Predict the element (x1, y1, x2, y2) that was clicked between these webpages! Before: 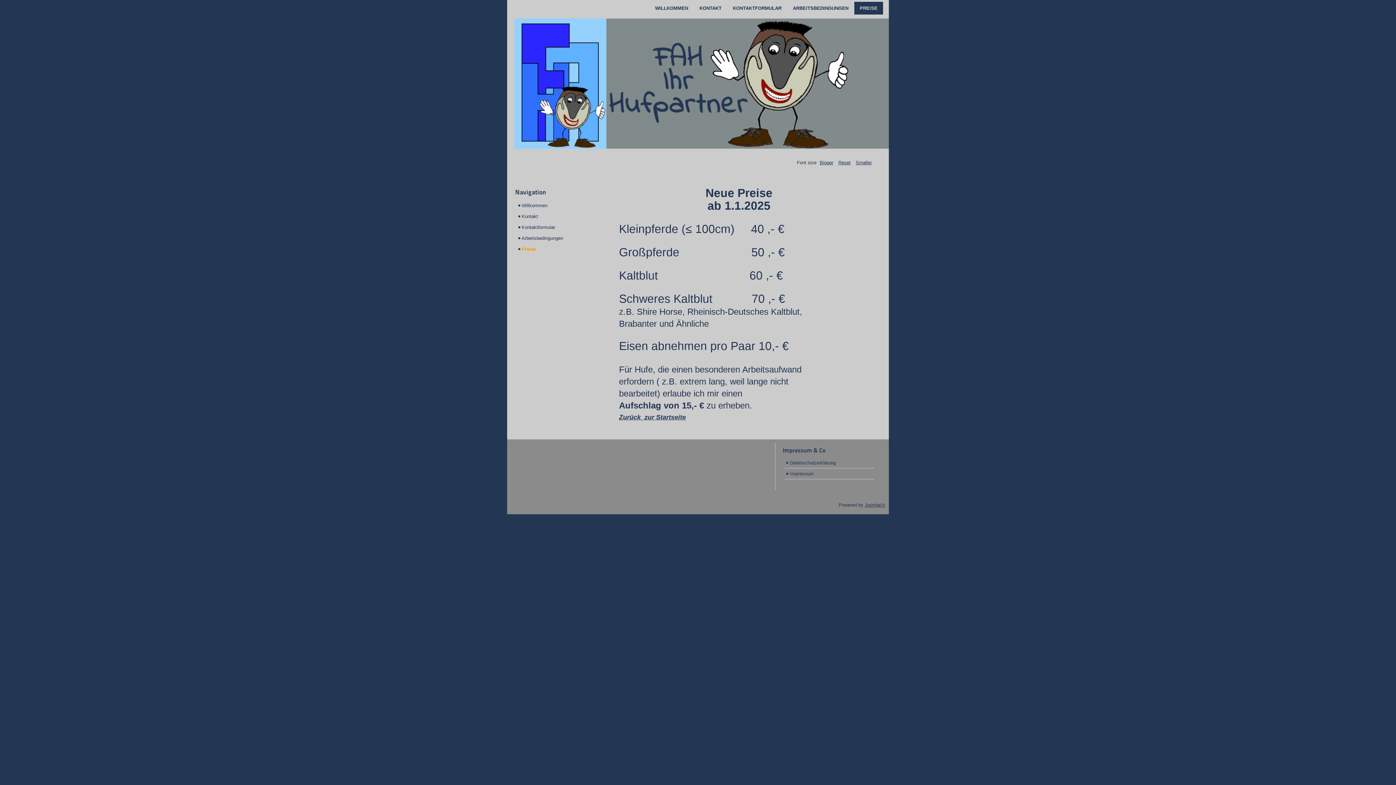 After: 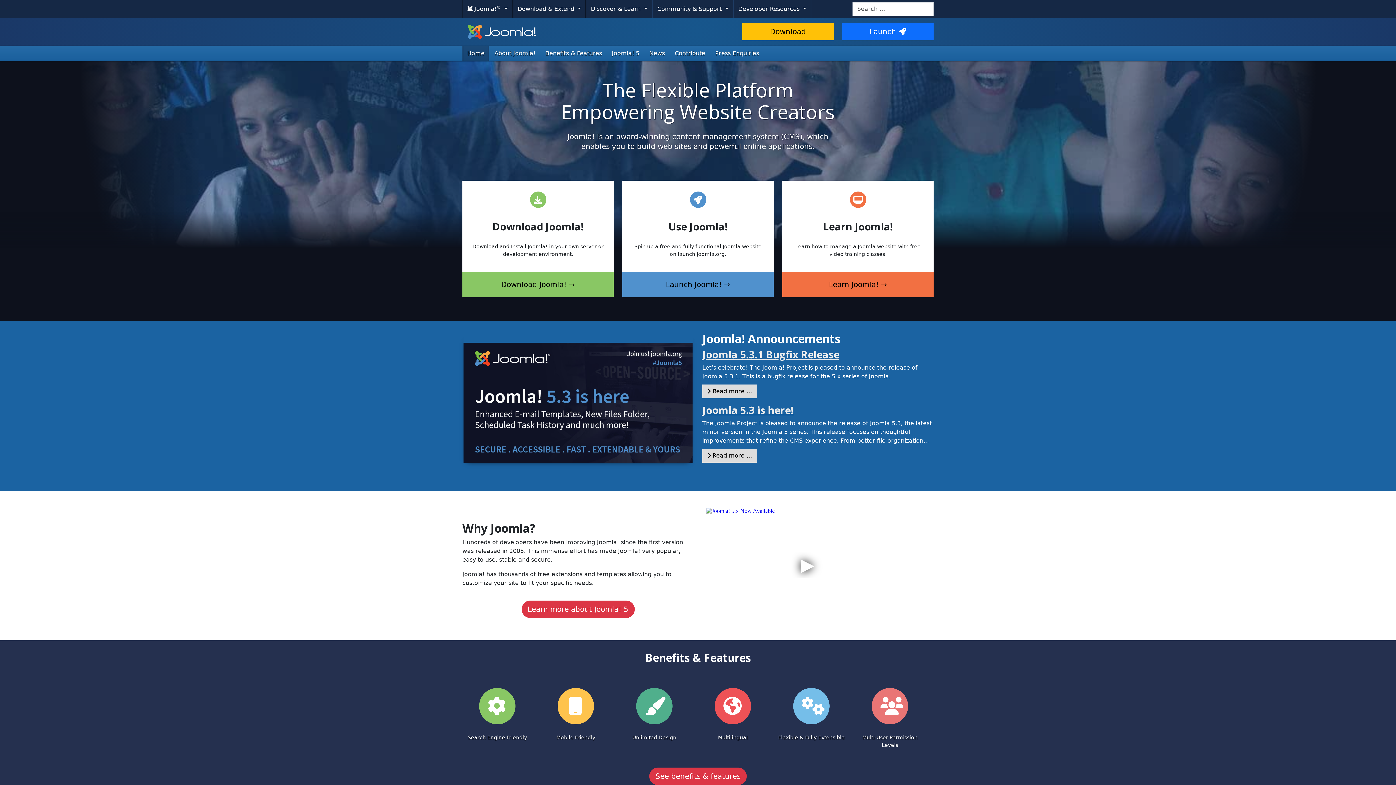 Action: label: Joomla!® bbox: (865, 502, 885, 508)